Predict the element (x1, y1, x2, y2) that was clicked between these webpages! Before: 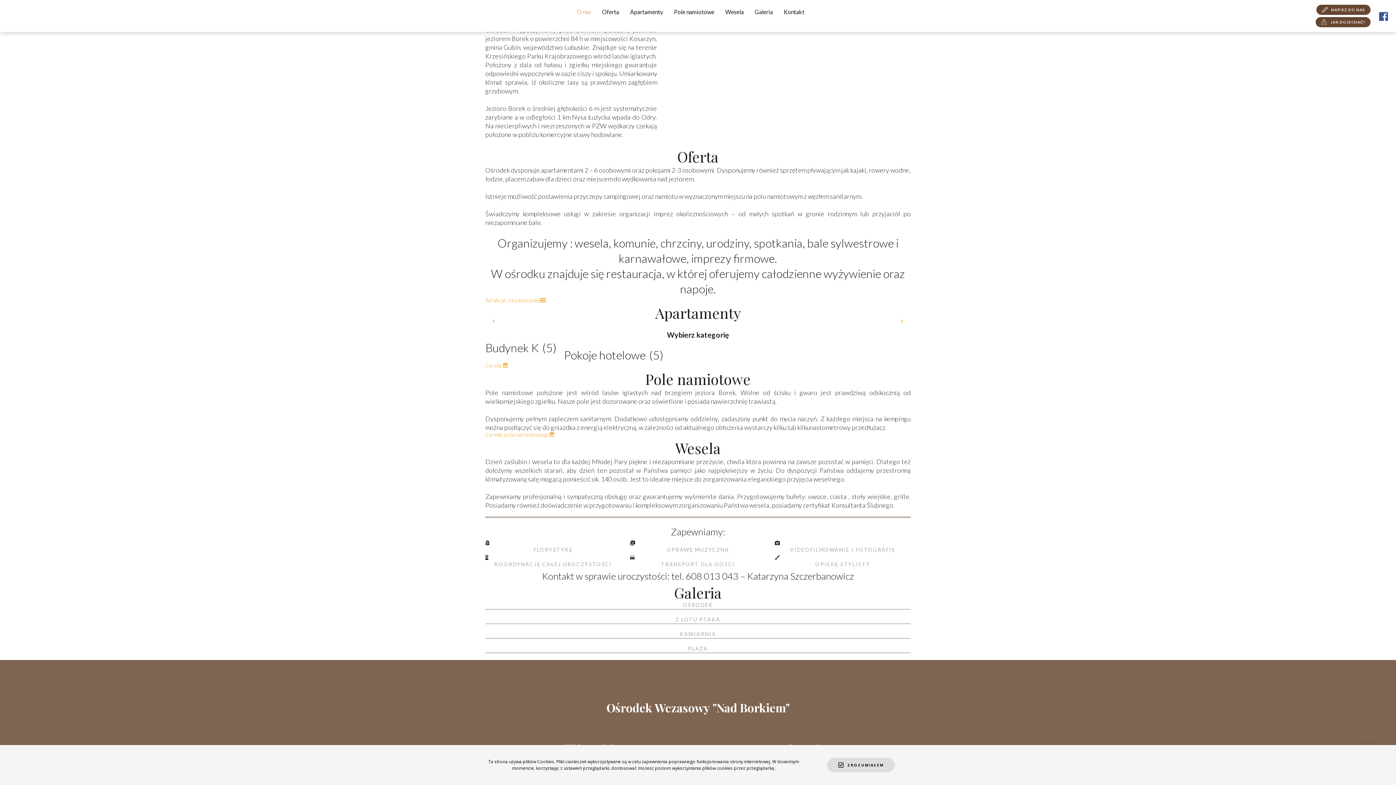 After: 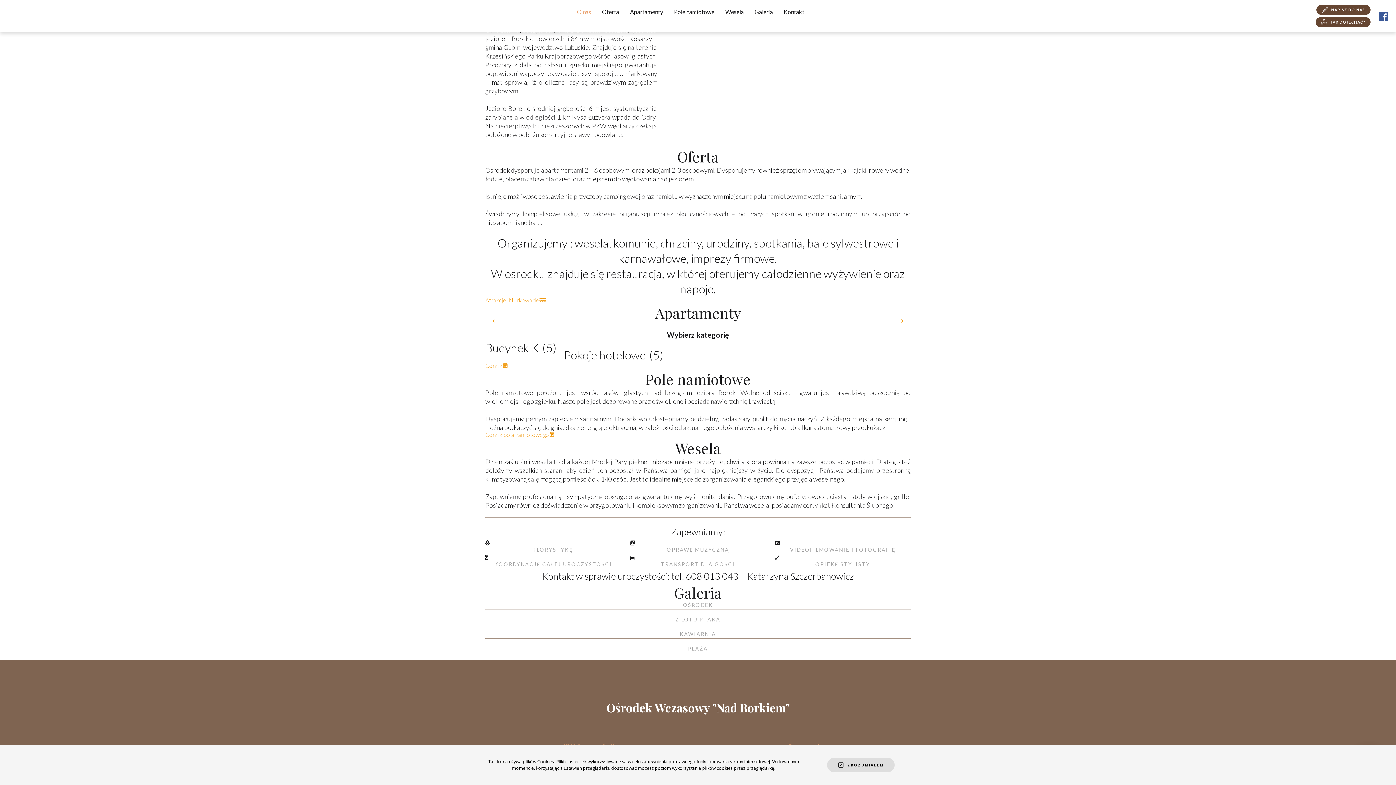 Action: bbox: (751, 5, 776, 18) label: Galeria